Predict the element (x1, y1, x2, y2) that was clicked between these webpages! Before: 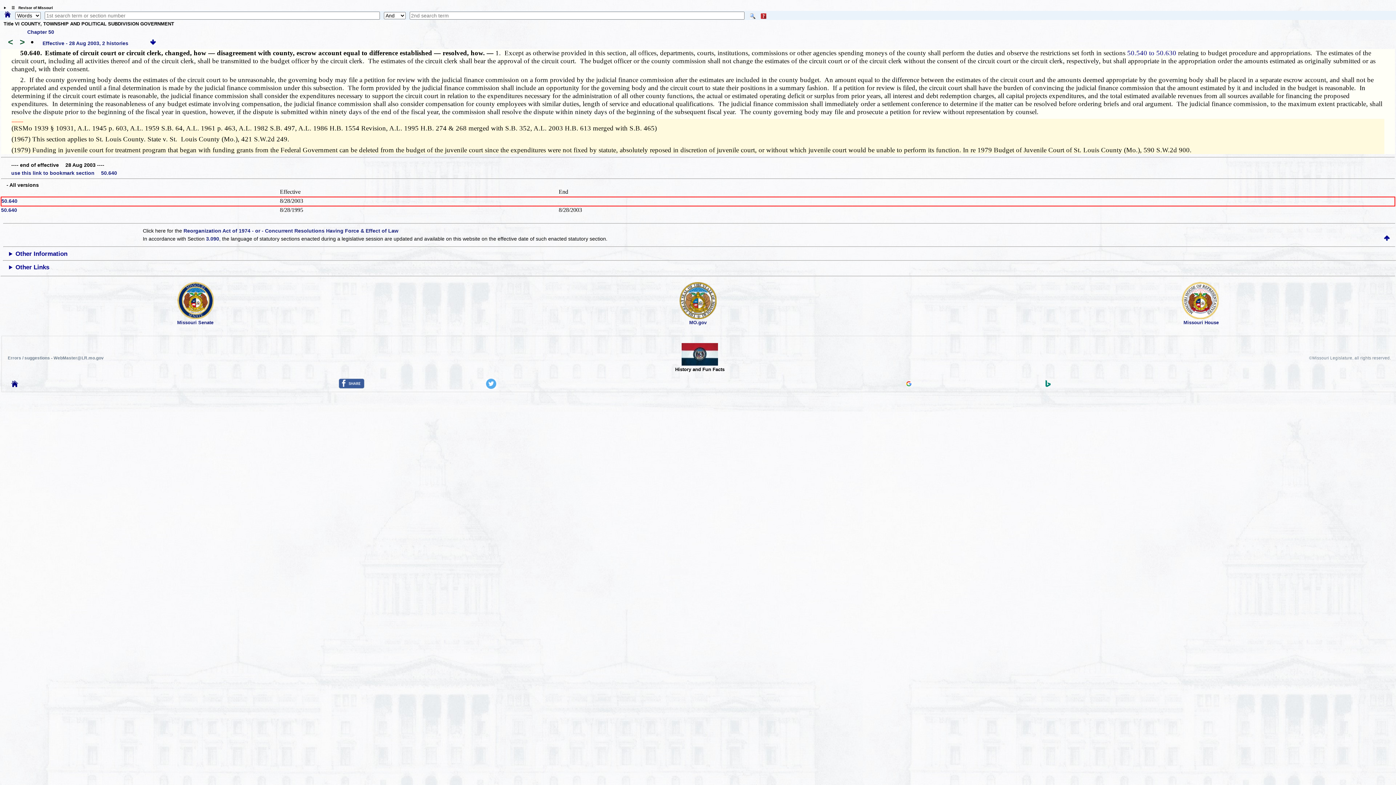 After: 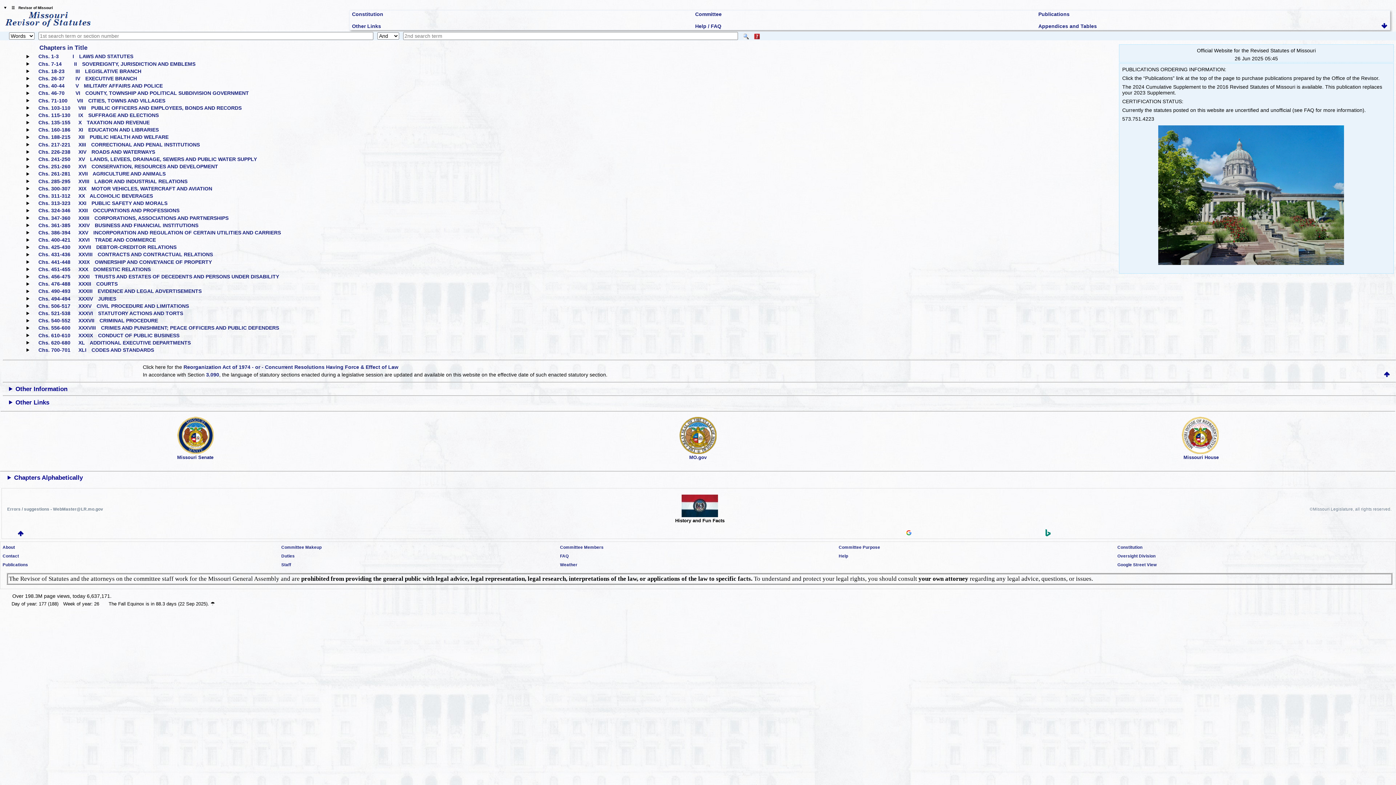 Action: bbox: (4, 11, 10, 18)